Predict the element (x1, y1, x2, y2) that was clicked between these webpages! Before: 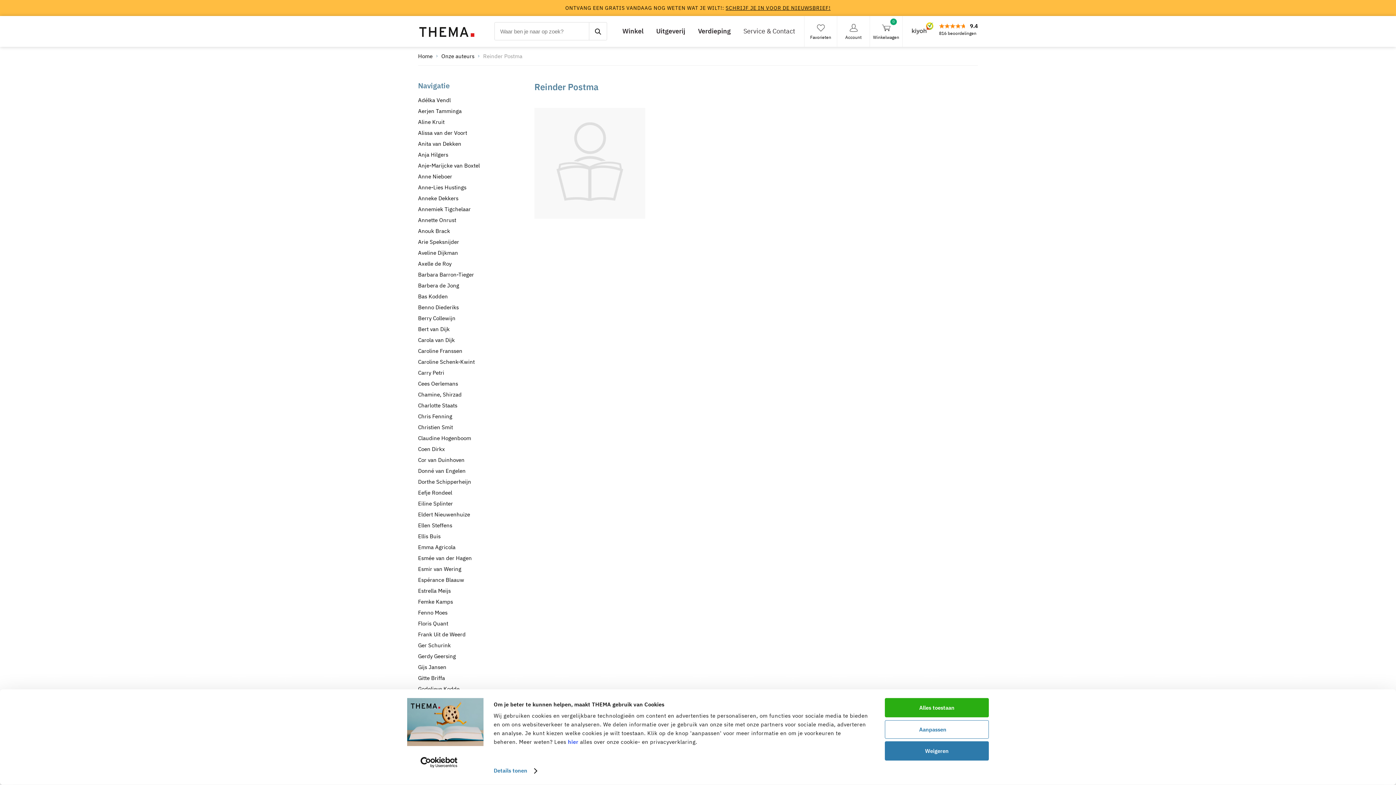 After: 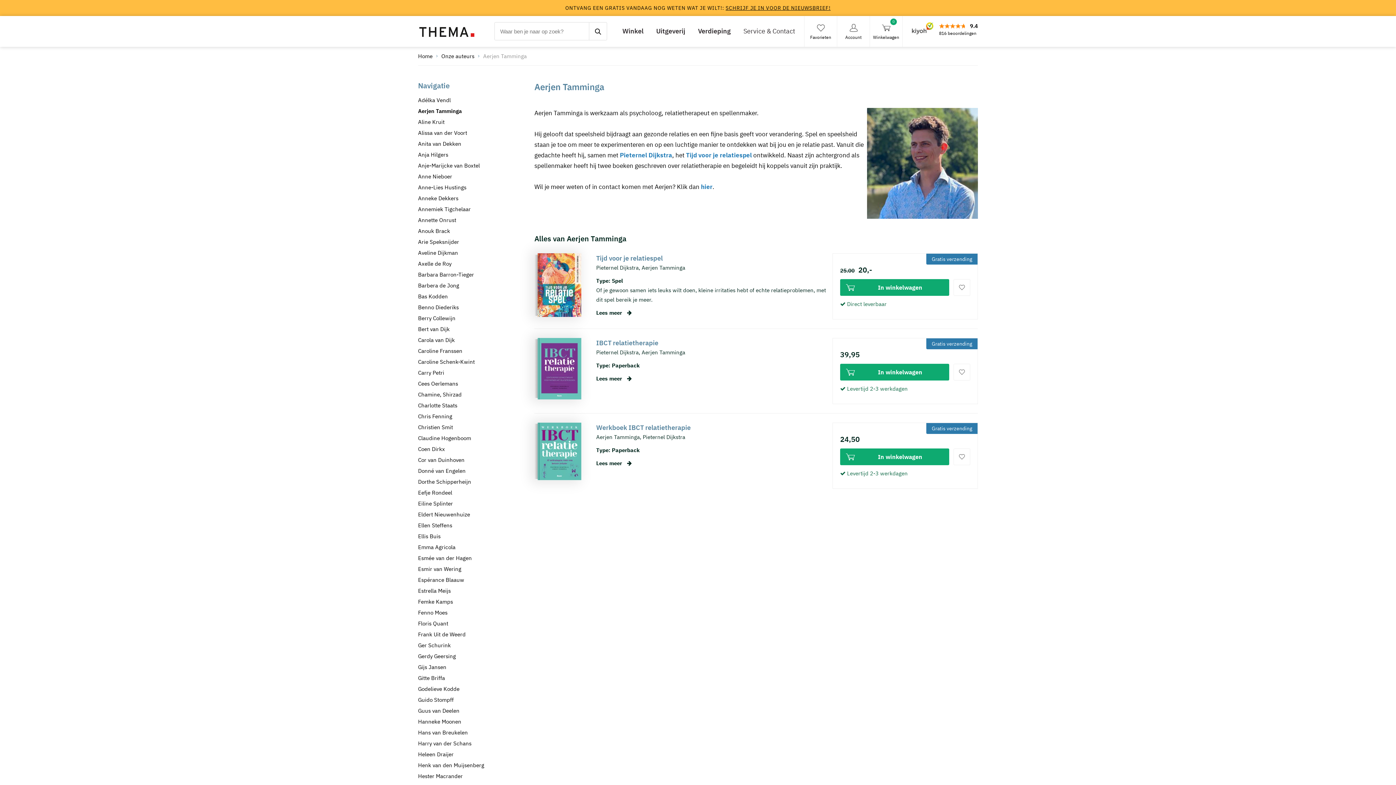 Action: bbox: (418, 105, 523, 116) label: Aerjen Tamminga